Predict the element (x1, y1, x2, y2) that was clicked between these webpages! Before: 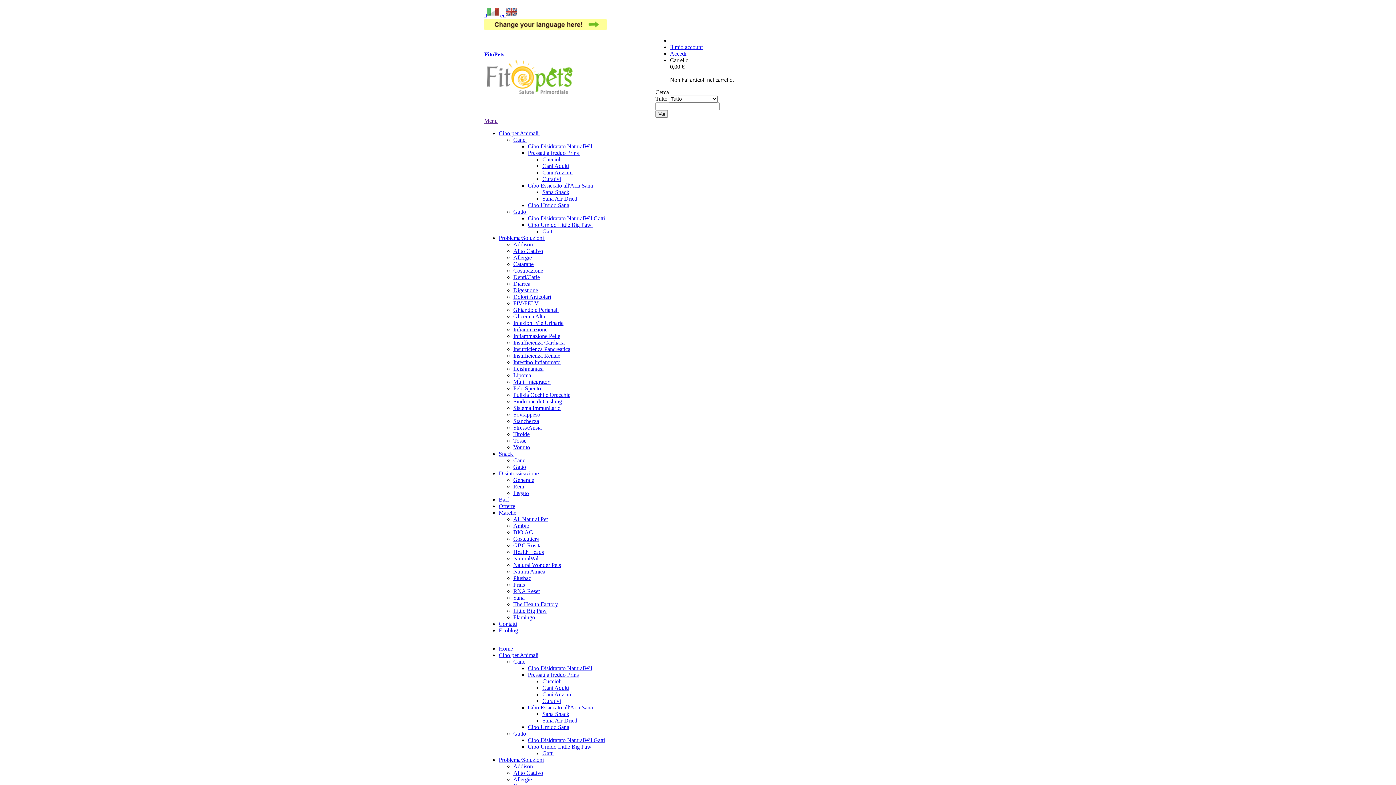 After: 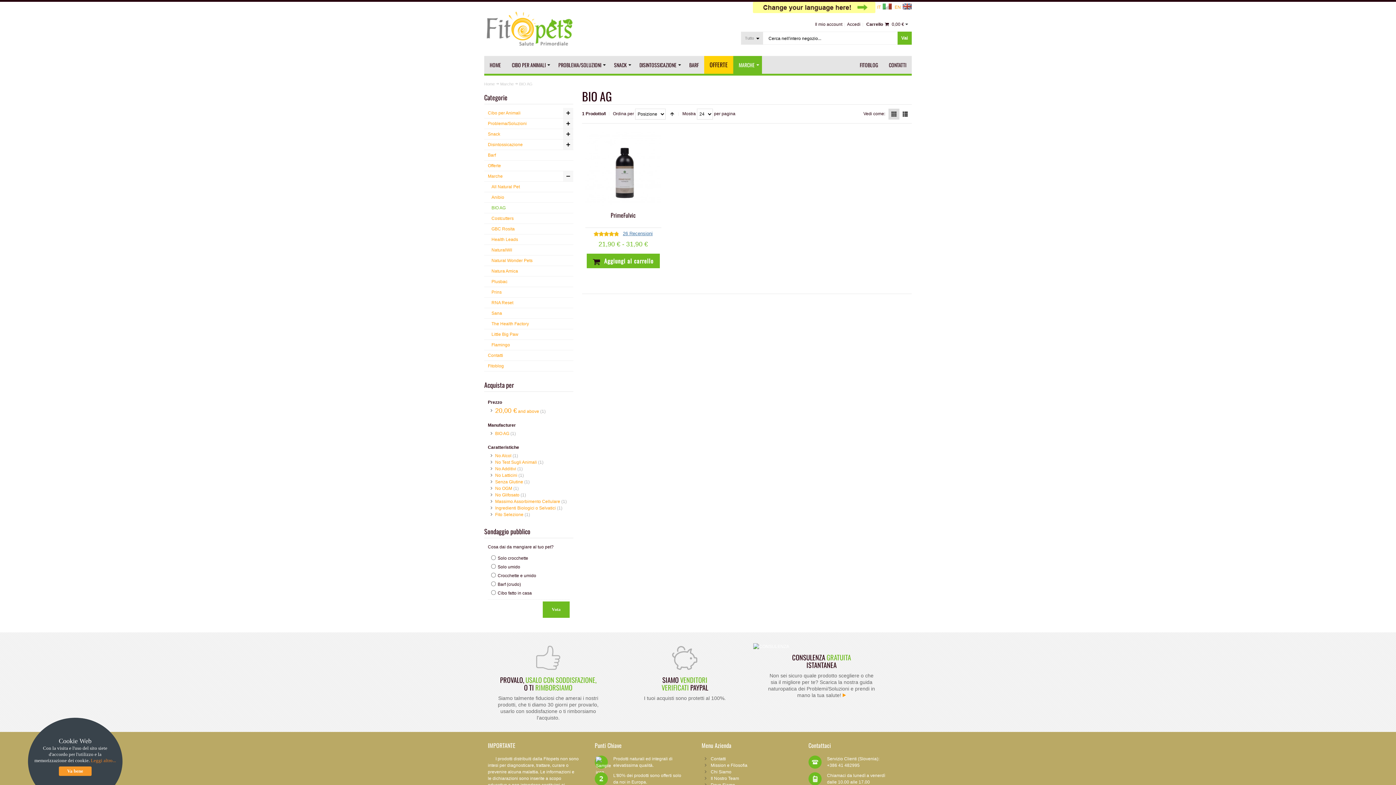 Action: bbox: (513, 529, 533, 535) label: BIO AG